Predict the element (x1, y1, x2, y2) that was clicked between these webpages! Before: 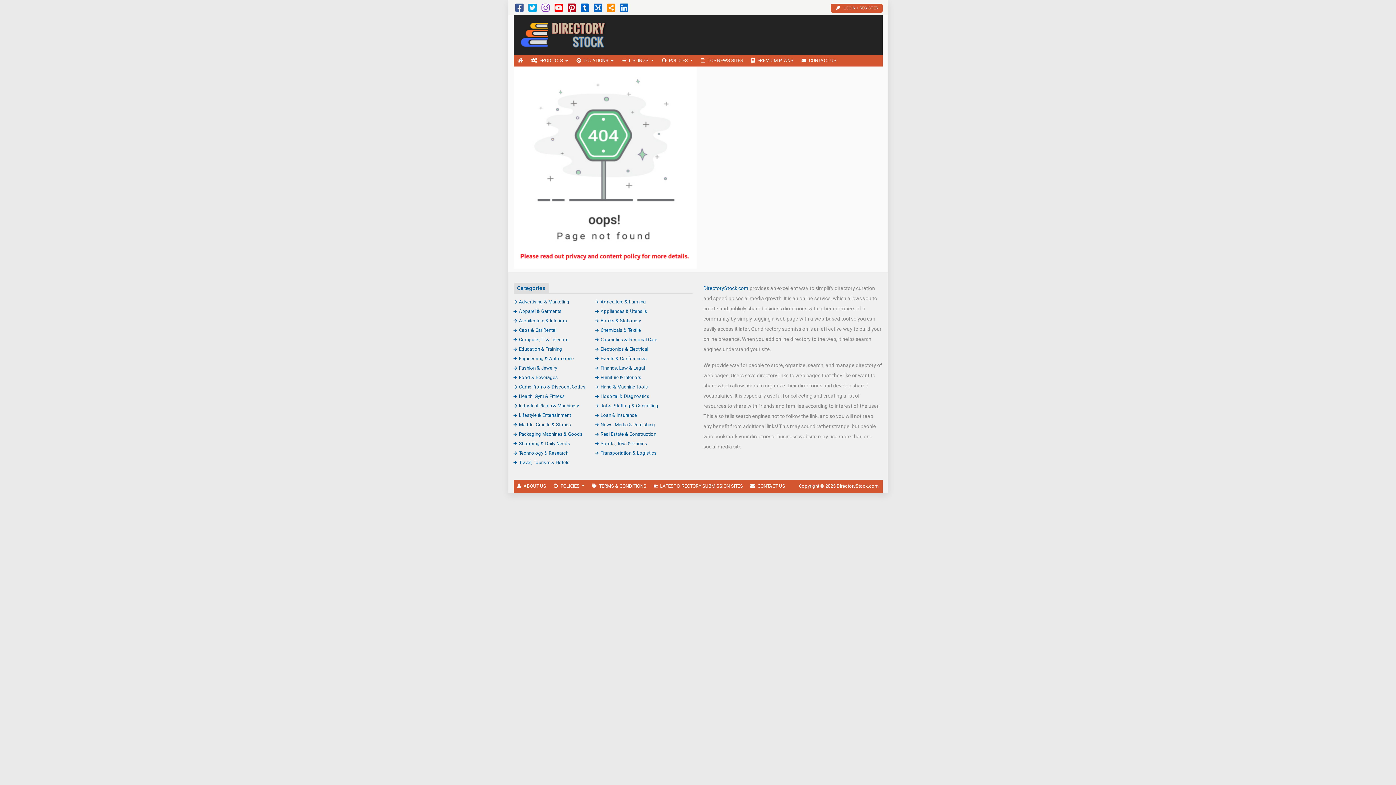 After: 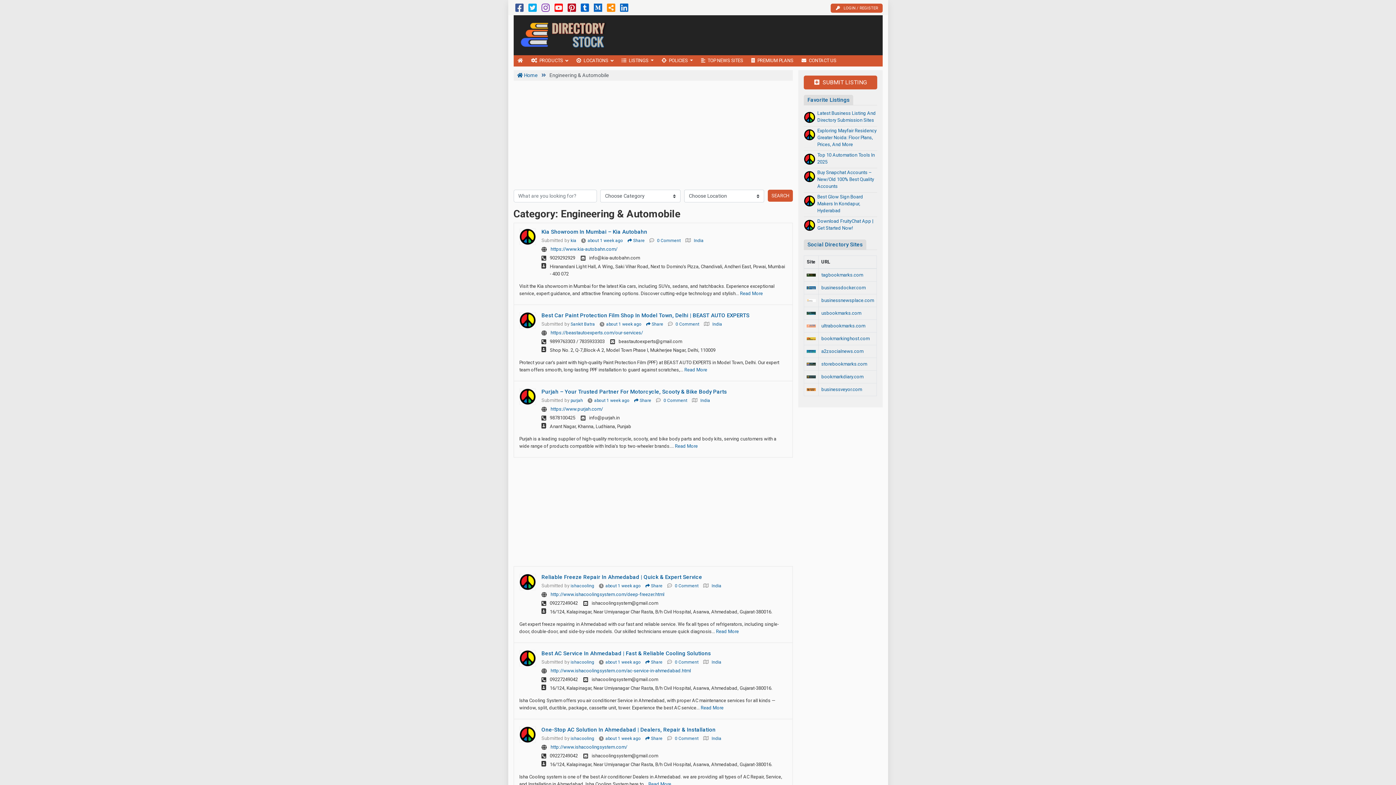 Action: label: Engineering & Automobile bbox: (513, 355, 574, 361)